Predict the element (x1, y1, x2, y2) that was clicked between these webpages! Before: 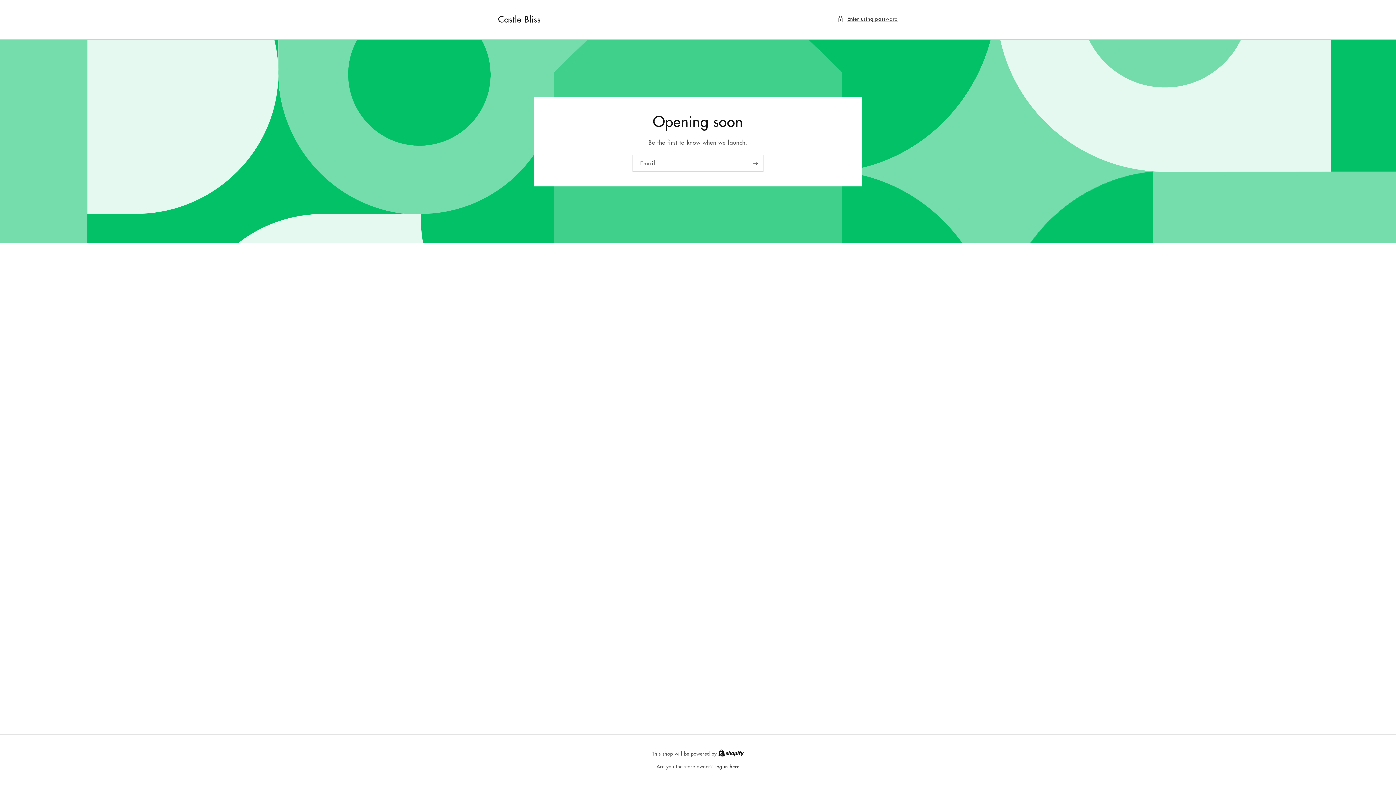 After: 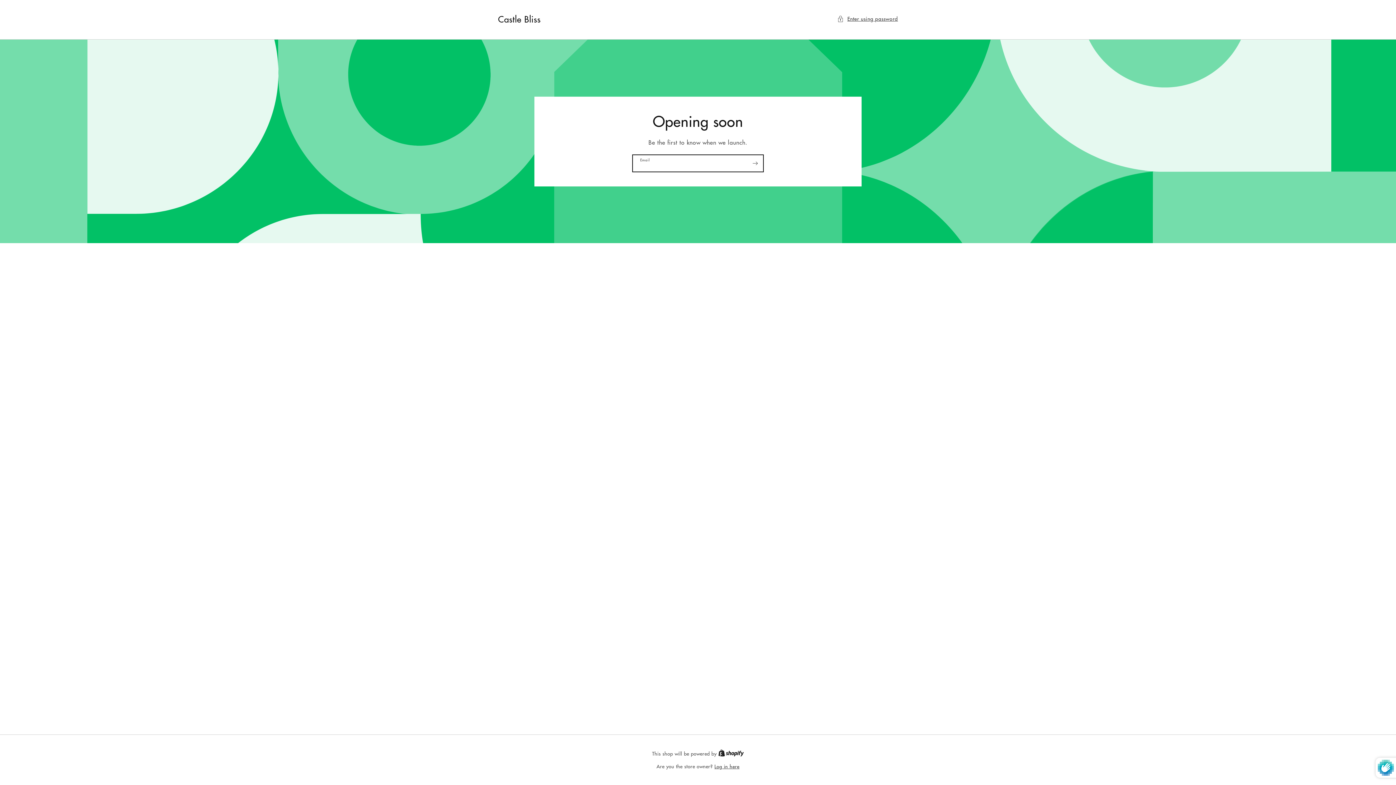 Action: label: Subscribe bbox: (747, 154, 763, 171)